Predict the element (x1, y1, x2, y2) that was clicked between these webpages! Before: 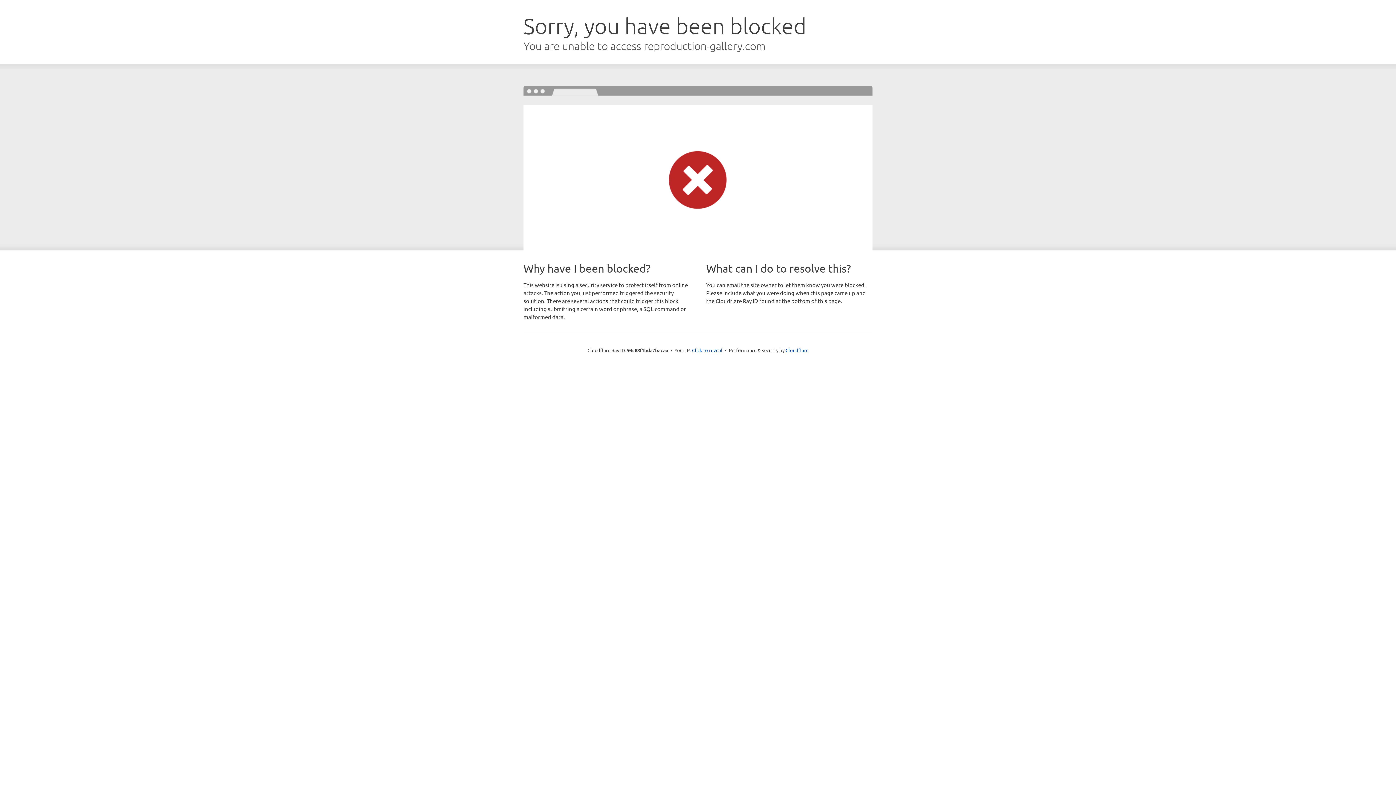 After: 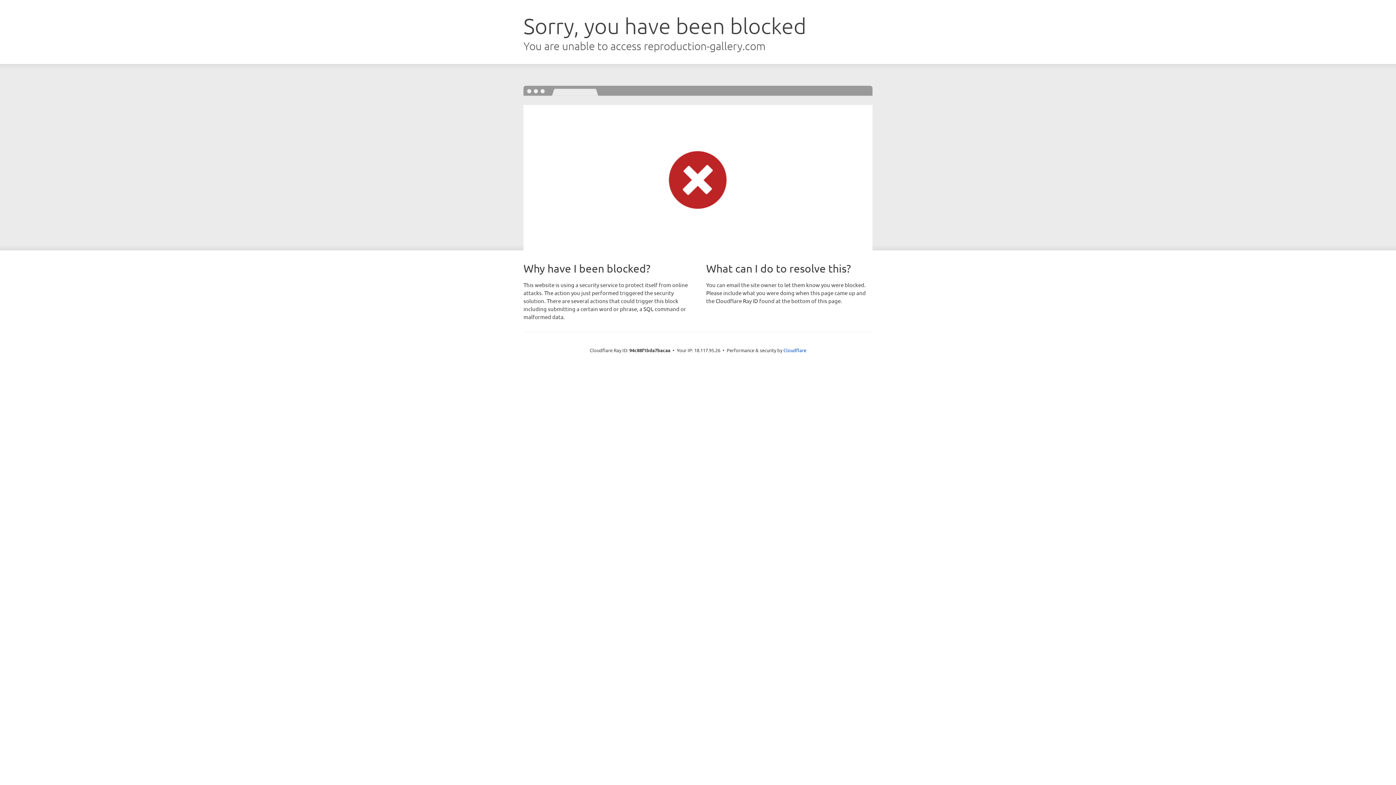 Action: bbox: (692, 346, 722, 353) label: Click to reveal